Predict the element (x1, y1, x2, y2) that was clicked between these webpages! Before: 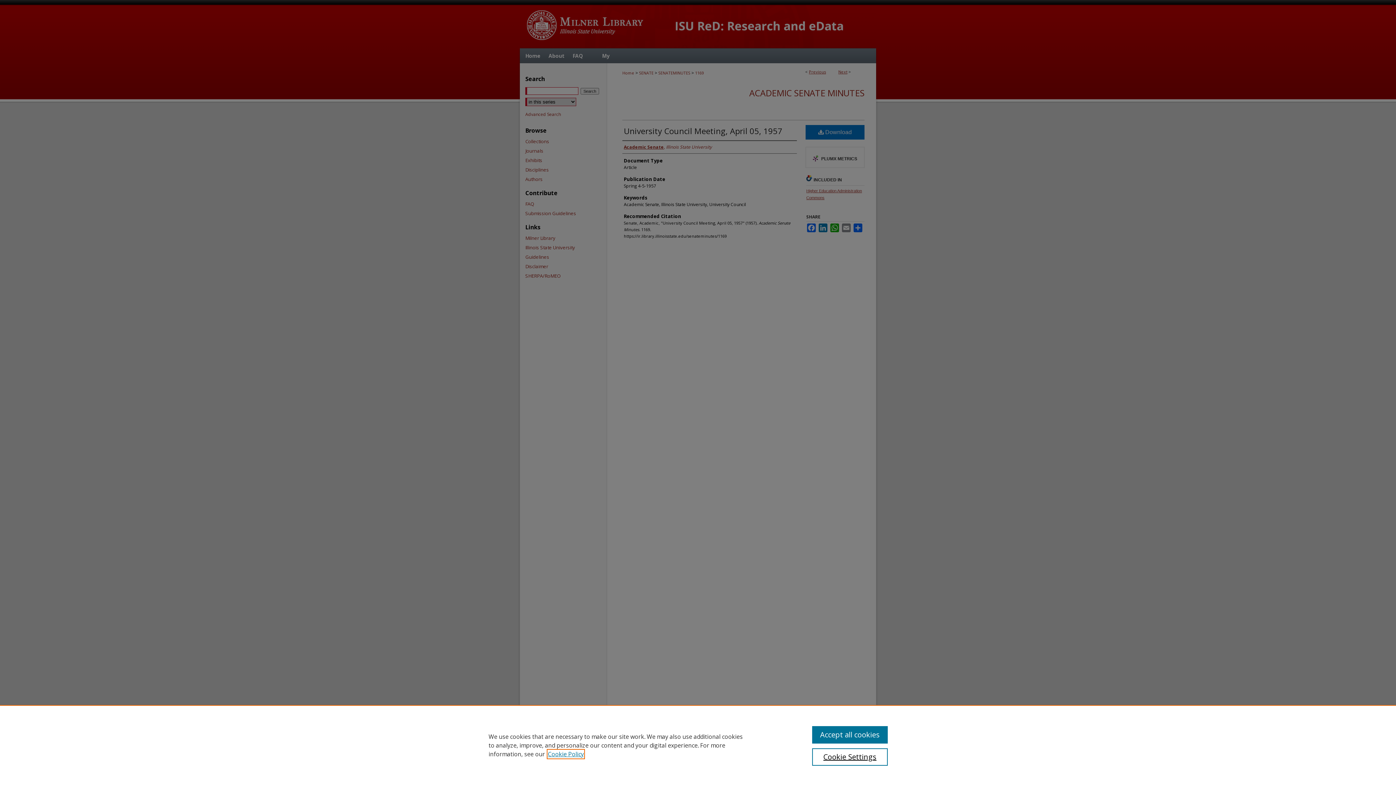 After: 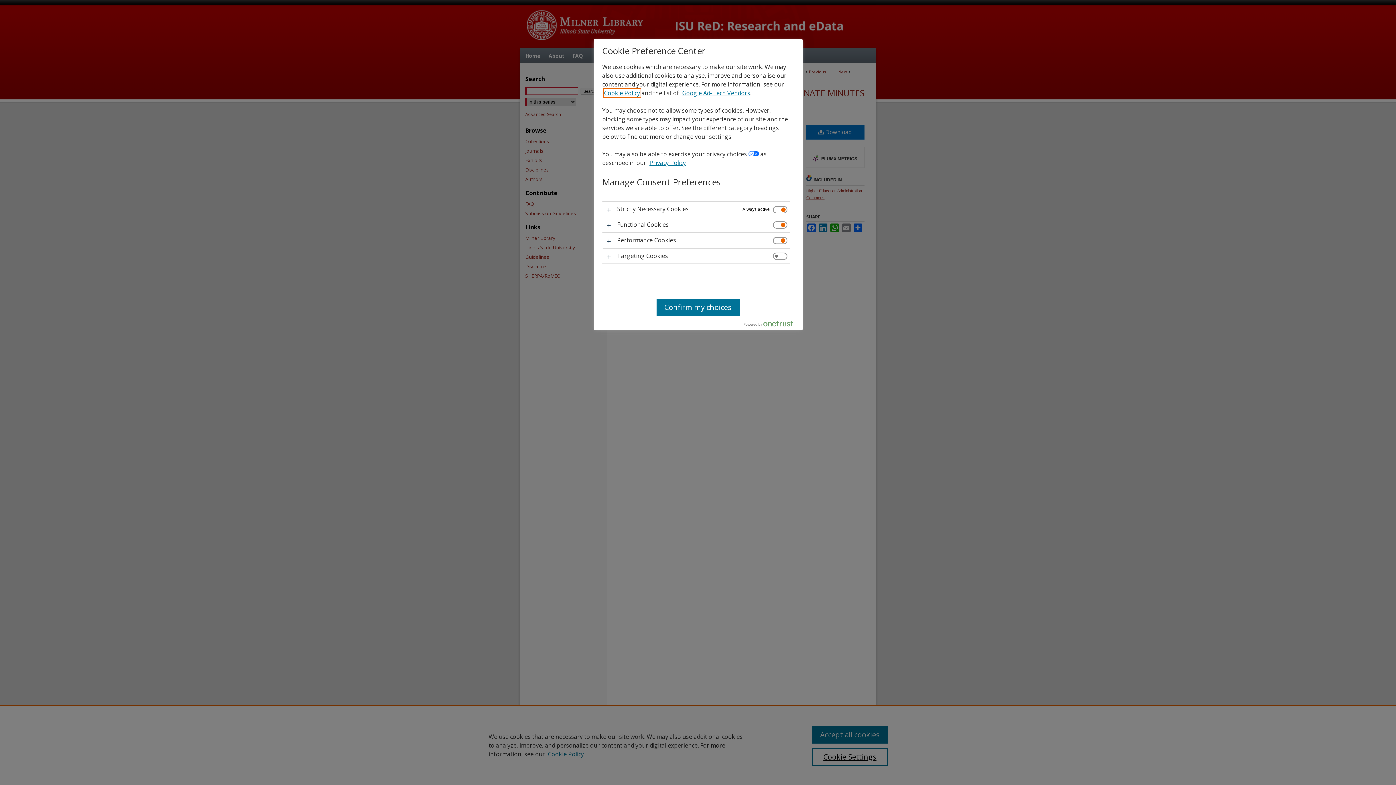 Action: bbox: (812, 748, 887, 766) label: Cookie Settings